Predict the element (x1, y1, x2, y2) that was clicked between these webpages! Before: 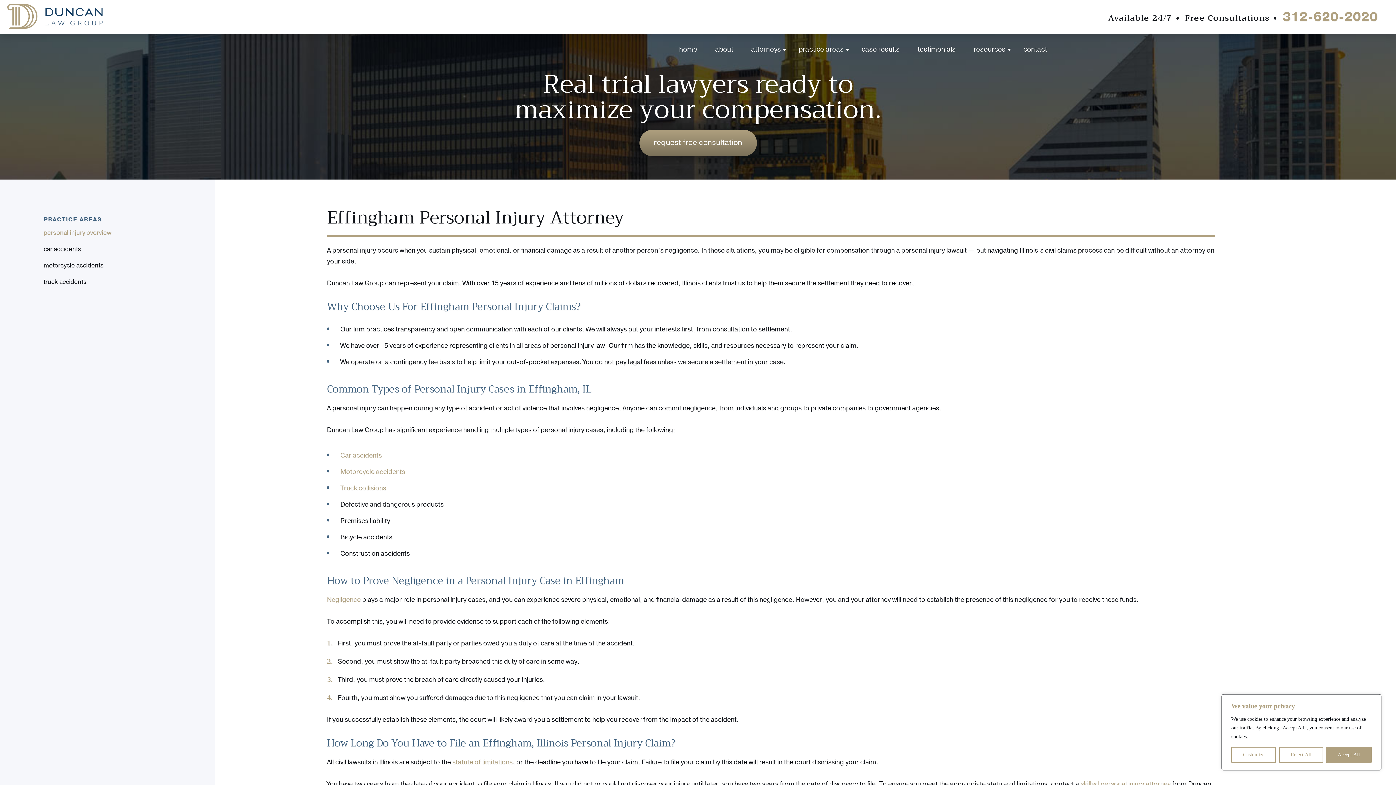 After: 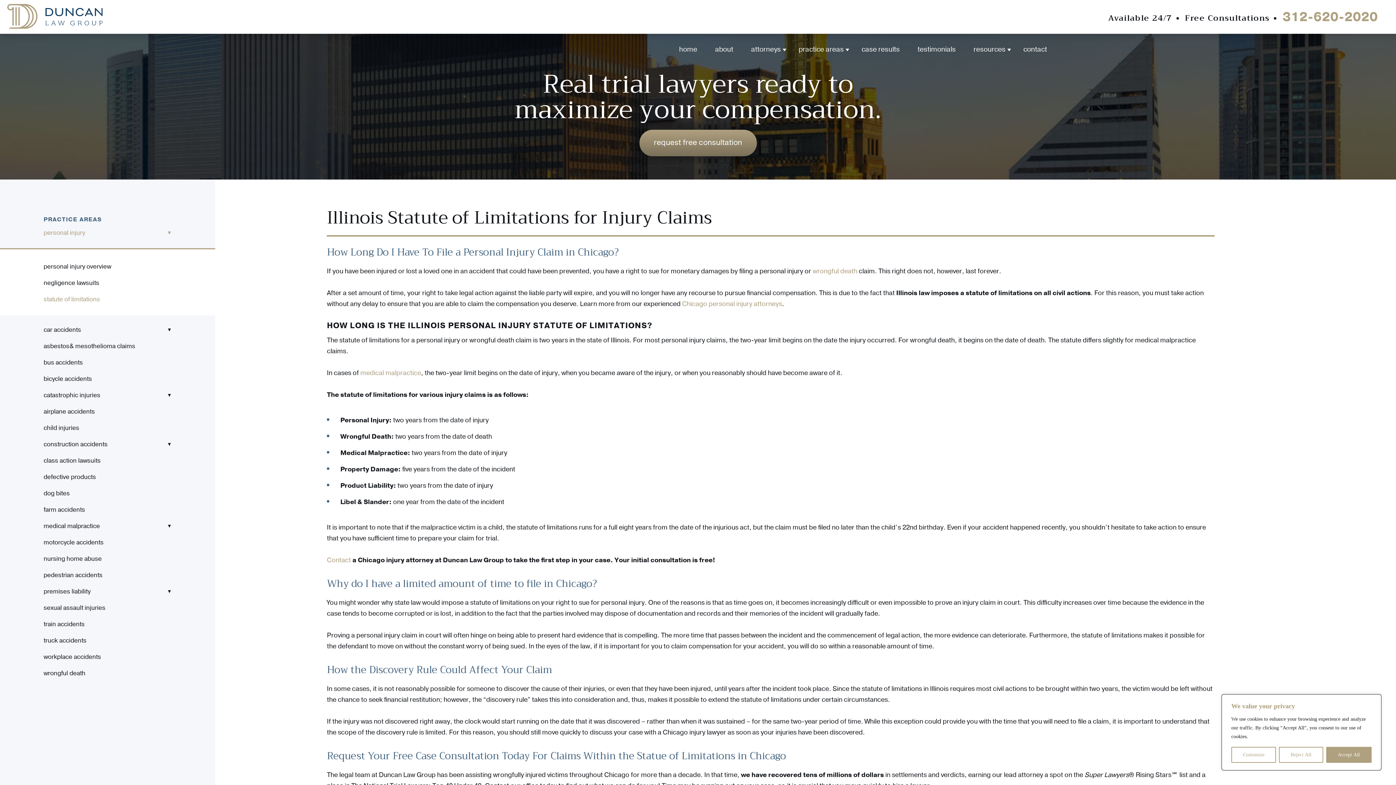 Action: bbox: (452, 758, 512, 766) label: statute of limitations